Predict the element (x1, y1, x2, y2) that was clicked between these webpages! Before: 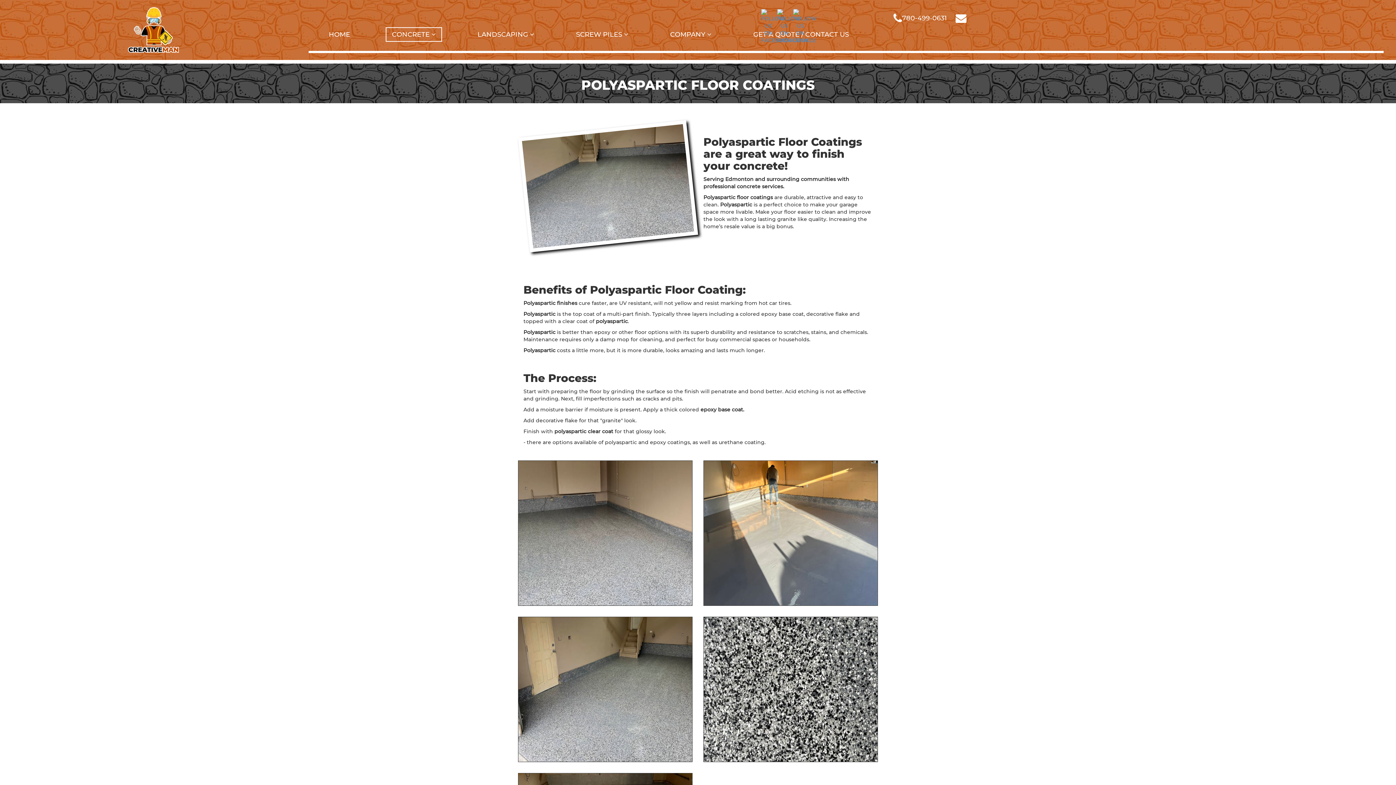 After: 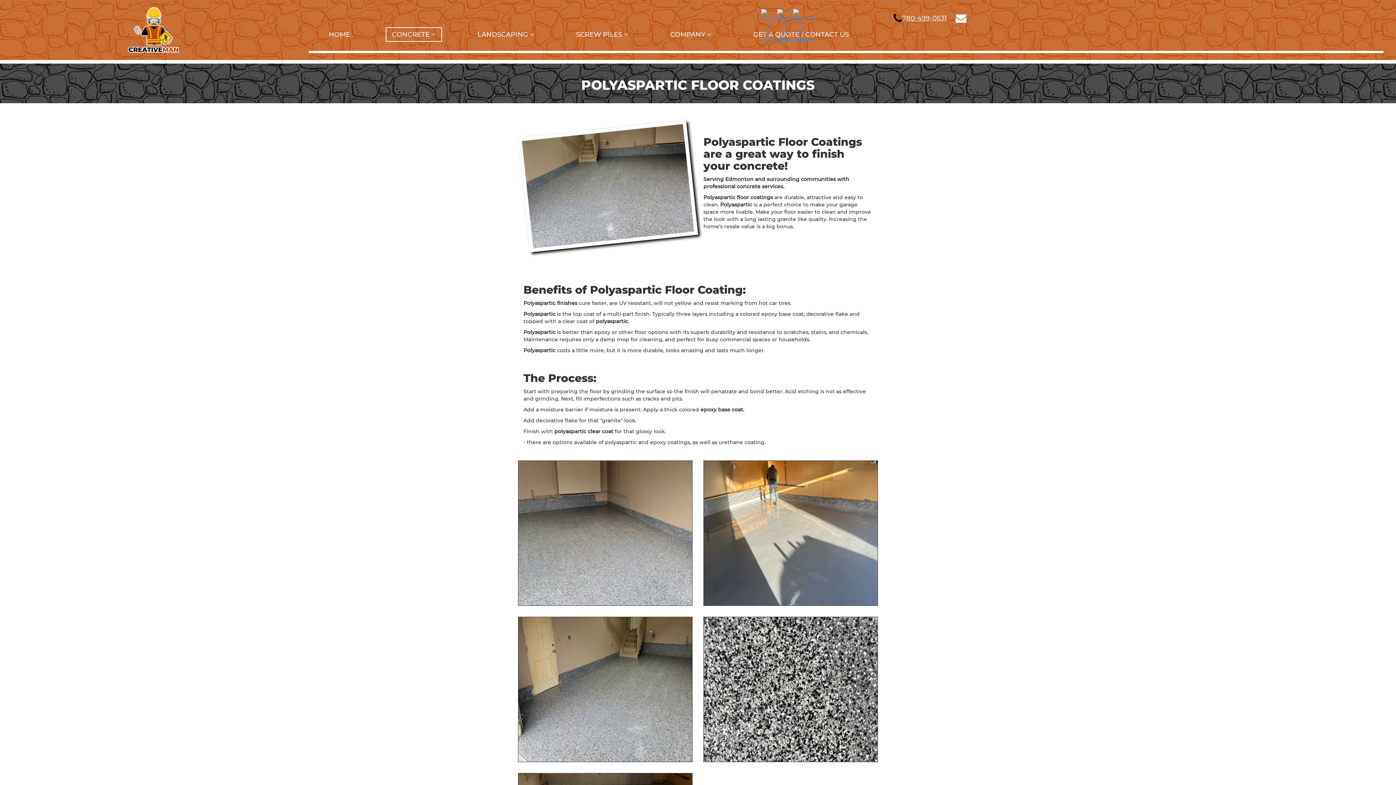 Action: label: 780-499-0631 bbox: (893, 14, 954, 22)